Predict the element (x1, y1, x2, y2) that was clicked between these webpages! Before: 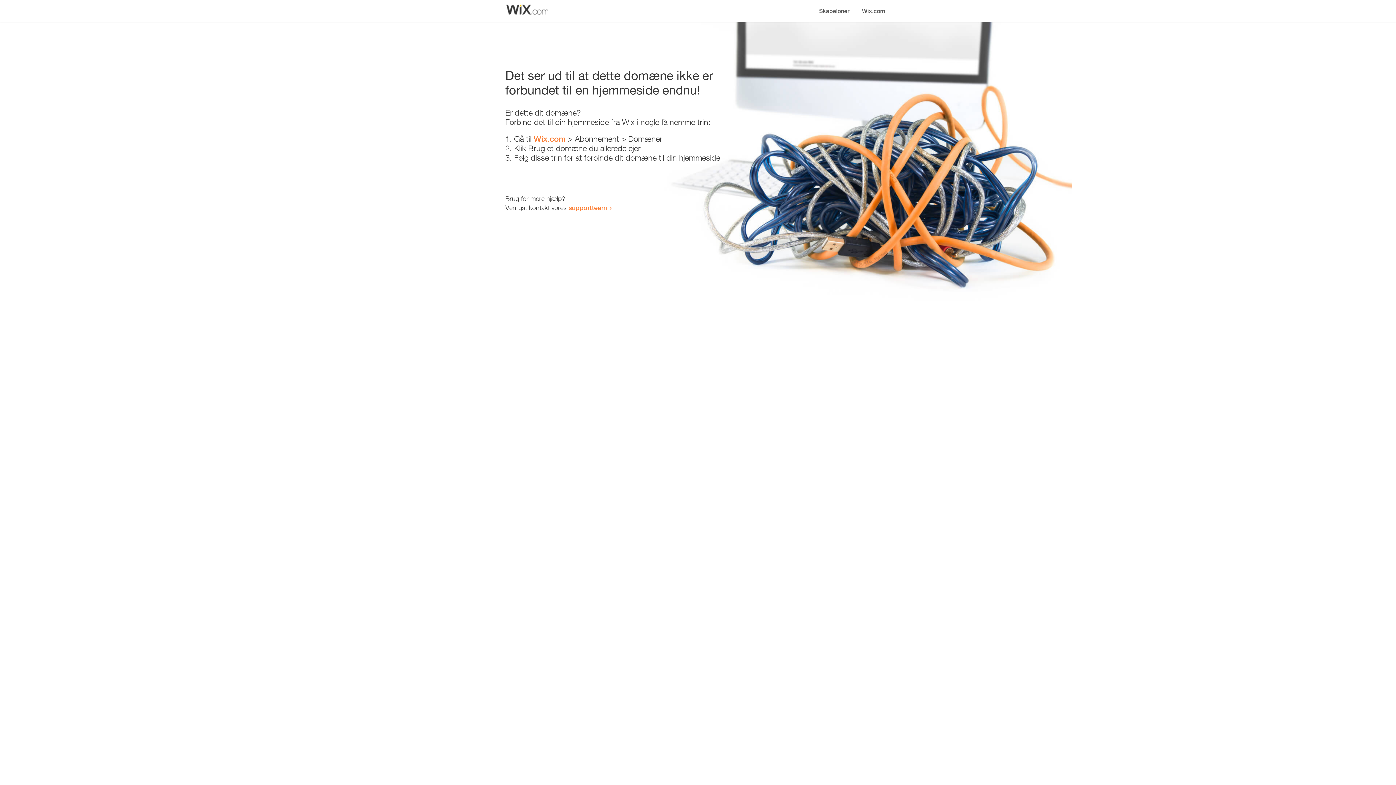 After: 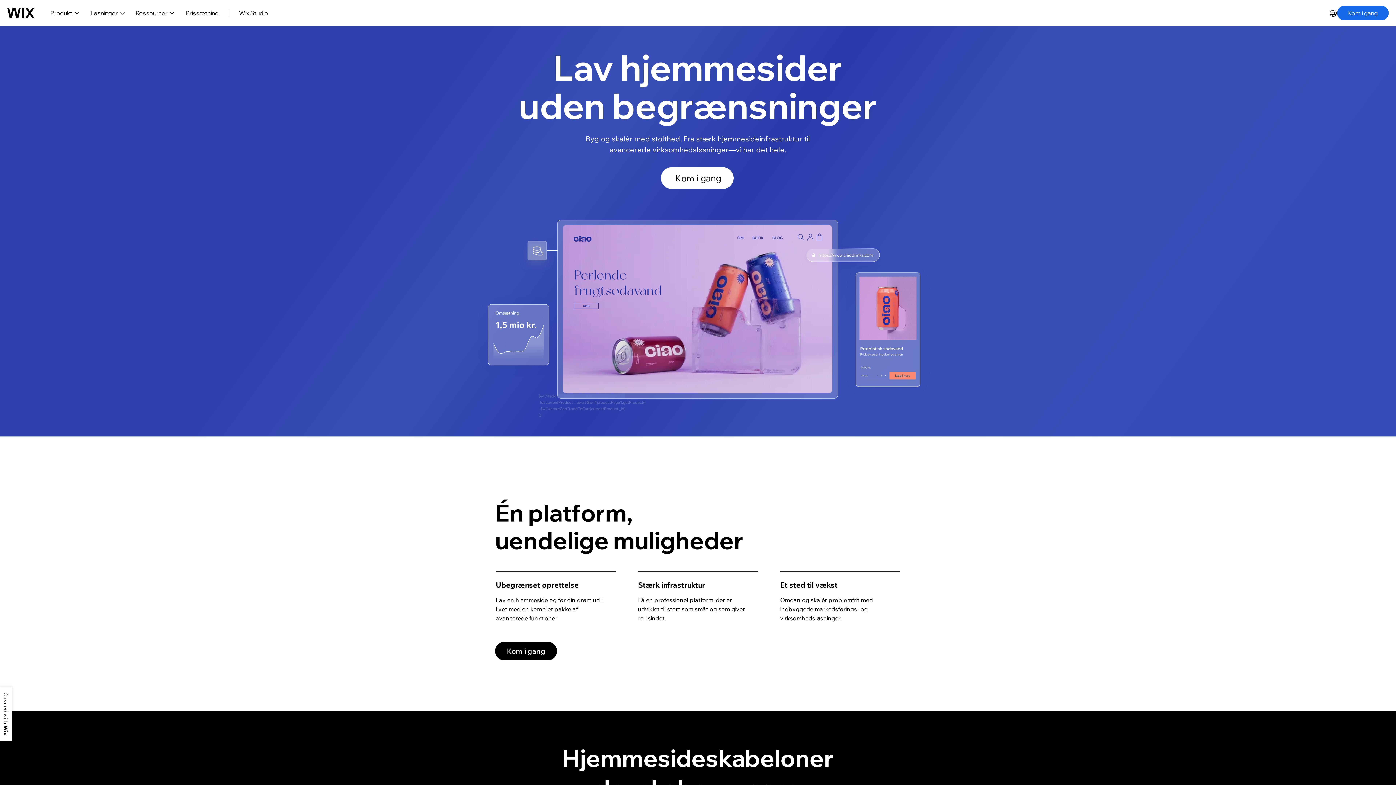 Action: bbox: (856, 0, 890, 14) label: Wix.com